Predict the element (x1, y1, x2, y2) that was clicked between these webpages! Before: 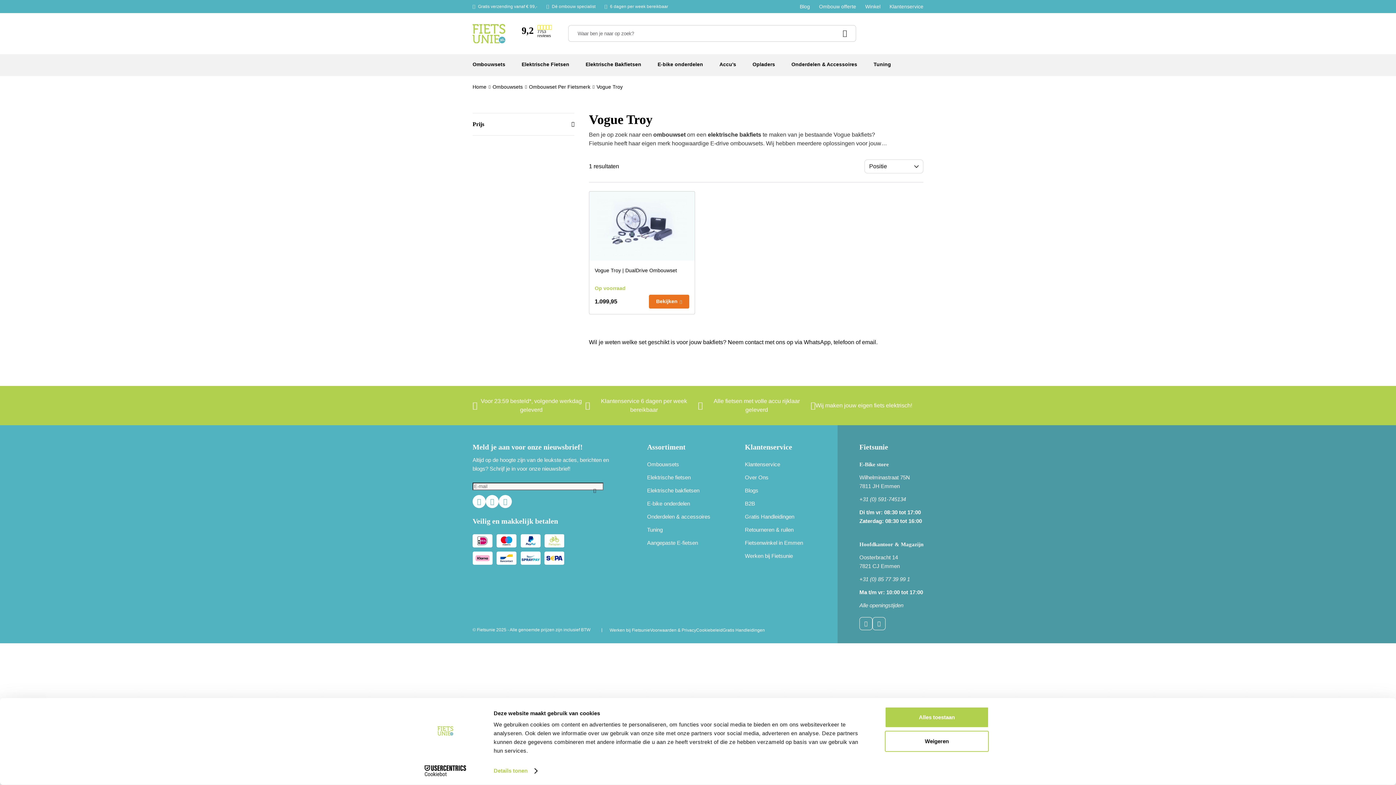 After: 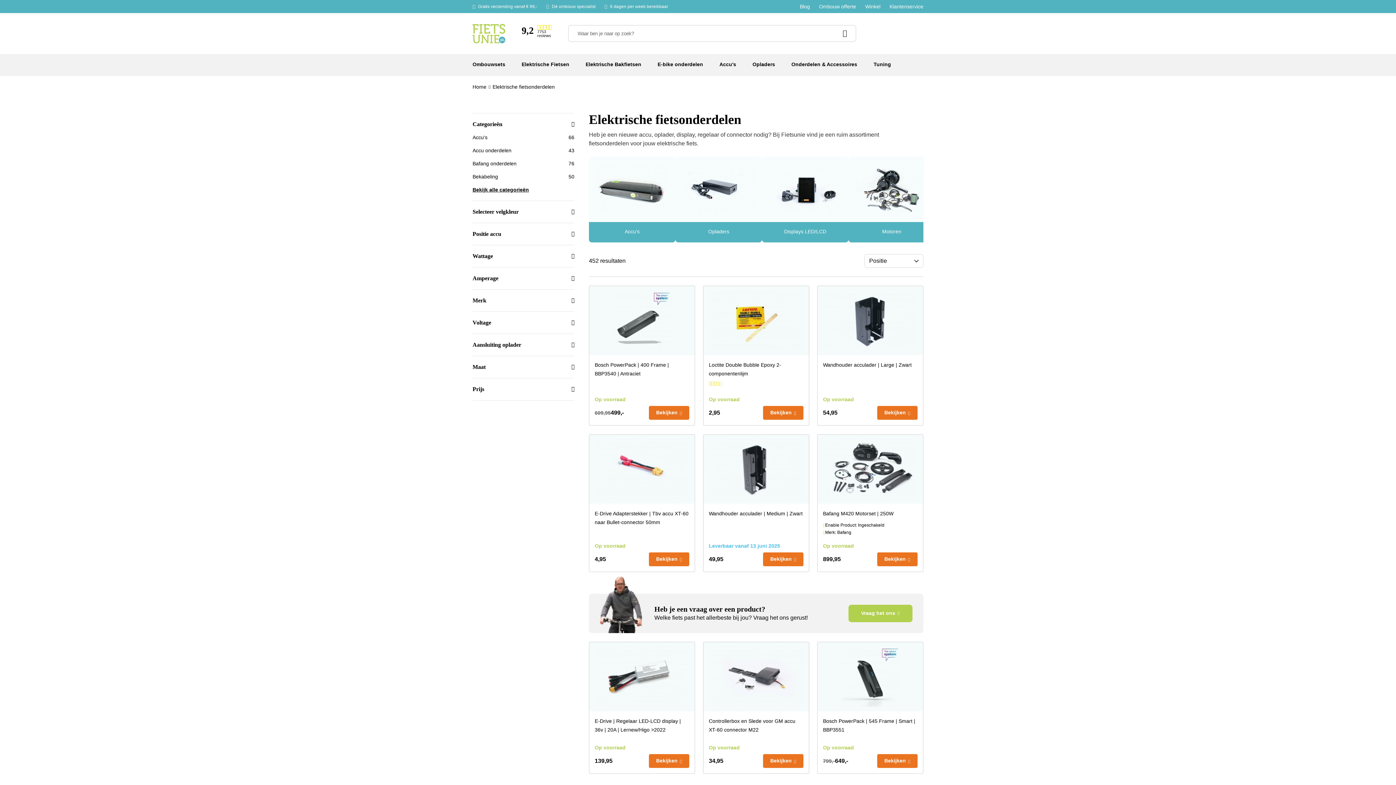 Action: bbox: (647, 500, 690, 506) label: E-bike onderdelen